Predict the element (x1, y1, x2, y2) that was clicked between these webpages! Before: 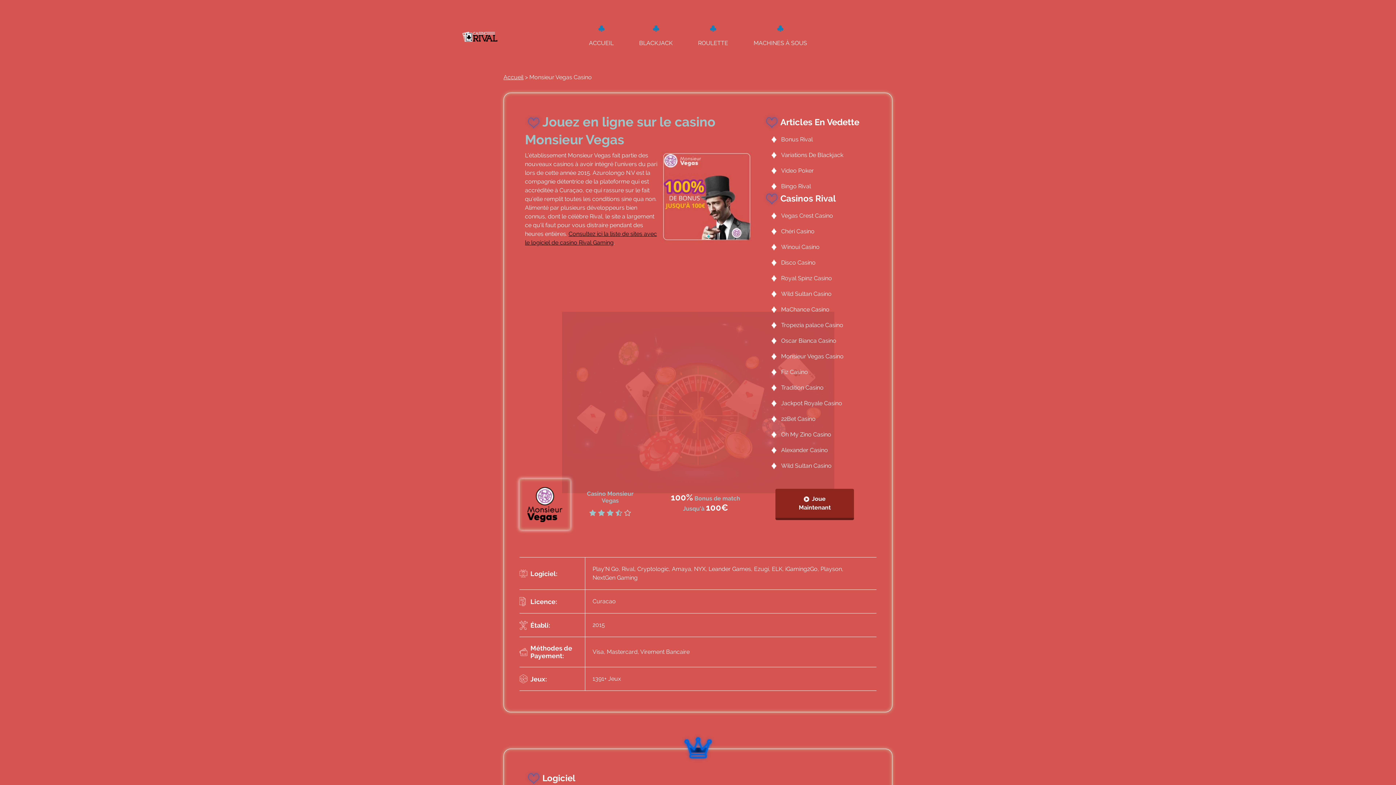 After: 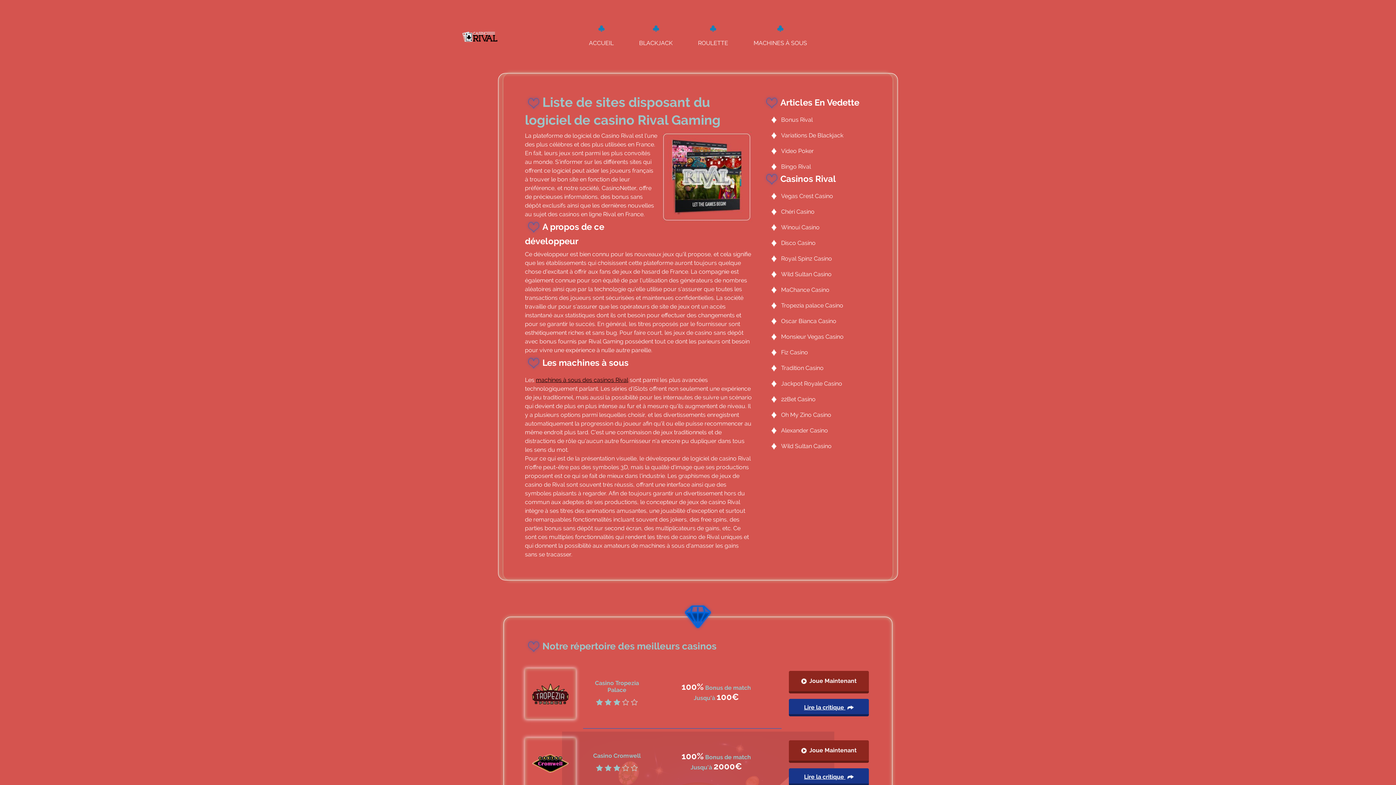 Action: bbox: (503, 73, 523, 81) label: Accueil